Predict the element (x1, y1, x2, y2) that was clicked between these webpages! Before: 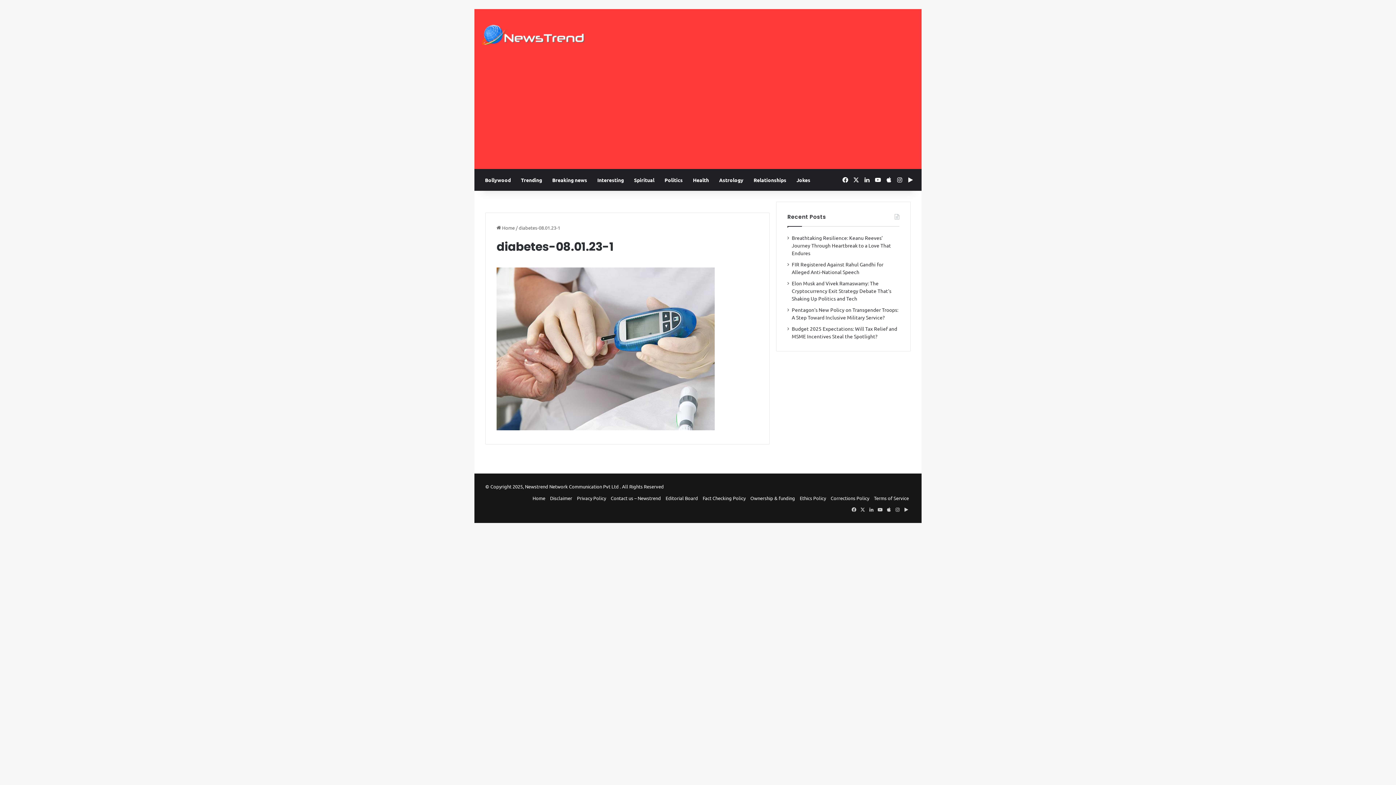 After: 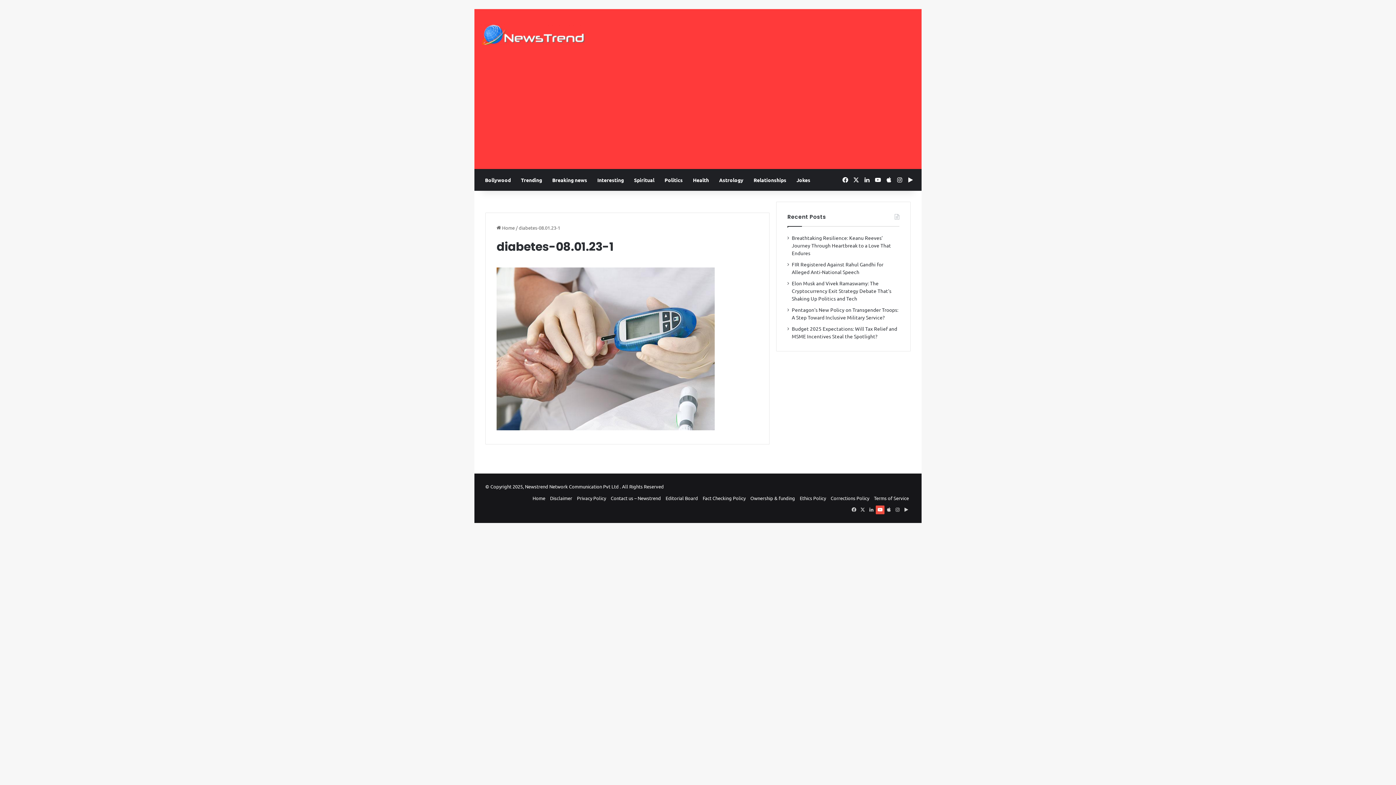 Action: bbox: (876, 505, 884, 514) label: YouTube